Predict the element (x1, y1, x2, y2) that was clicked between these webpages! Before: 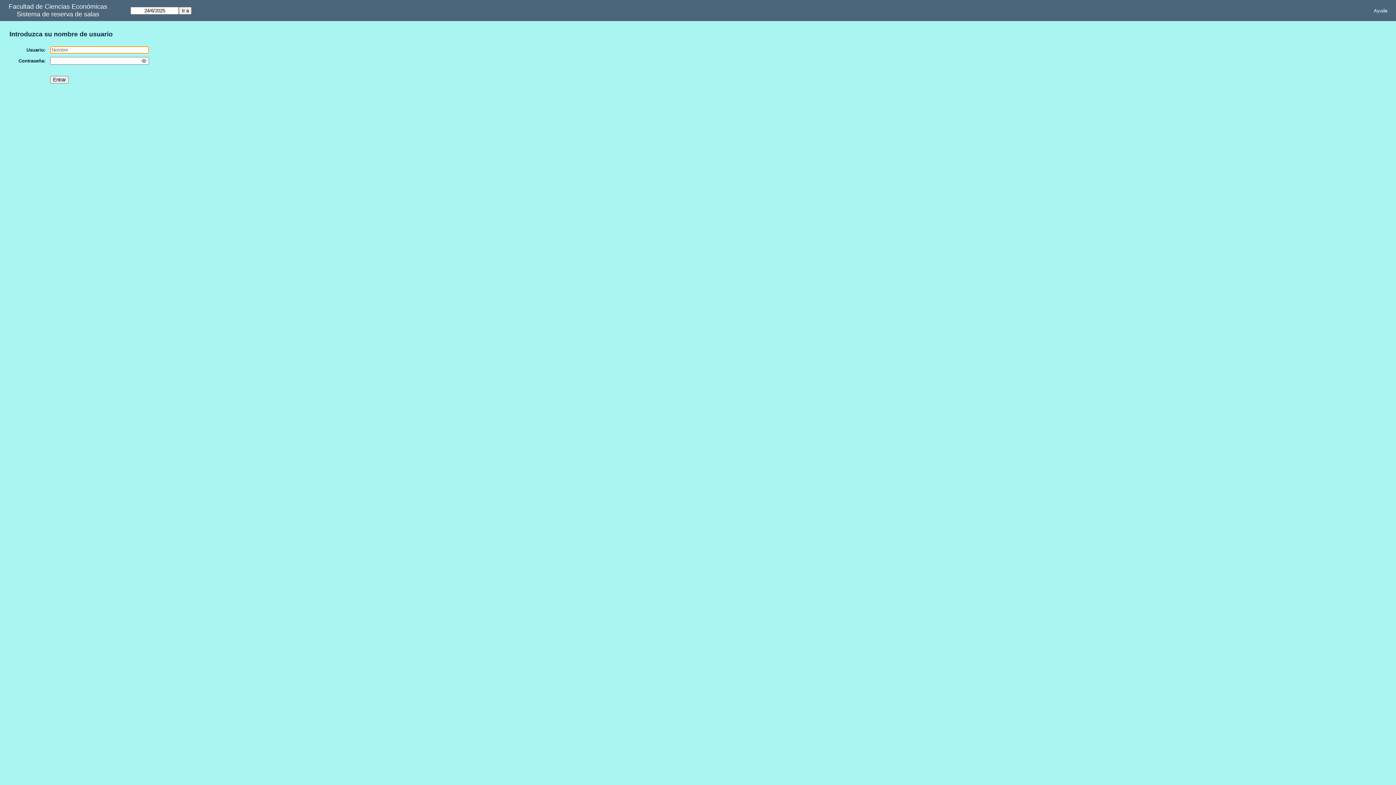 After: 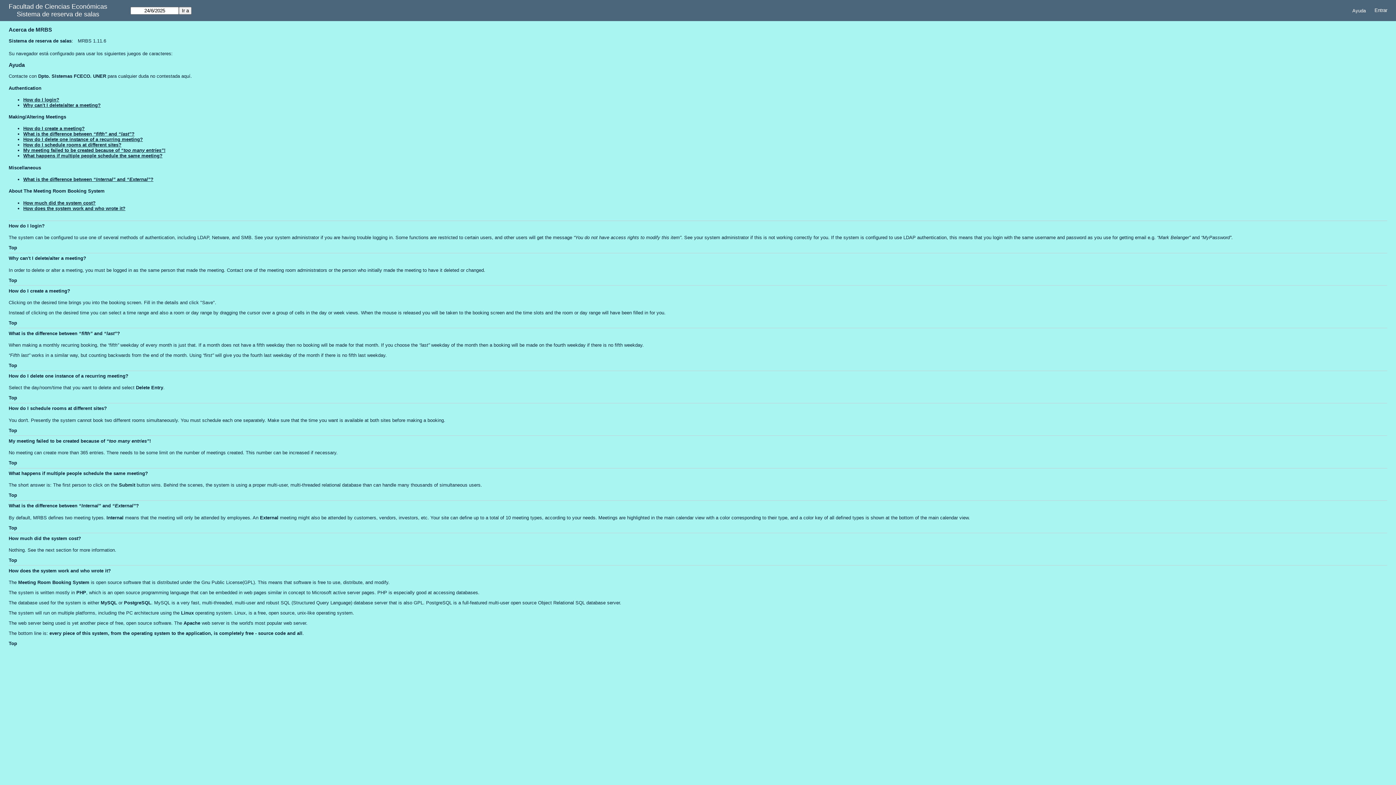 Action: bbox: (1369, 5, 1392, 15) label: Ayuda